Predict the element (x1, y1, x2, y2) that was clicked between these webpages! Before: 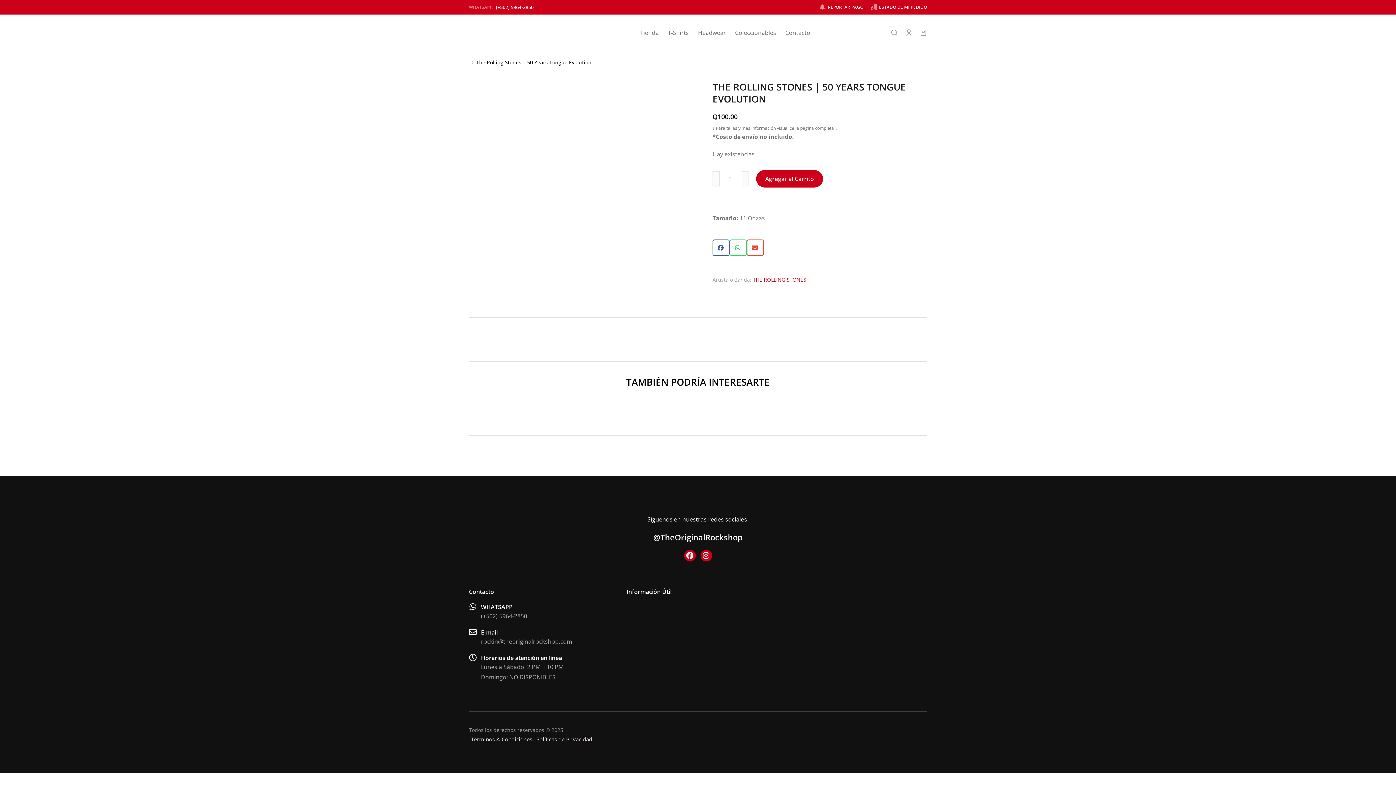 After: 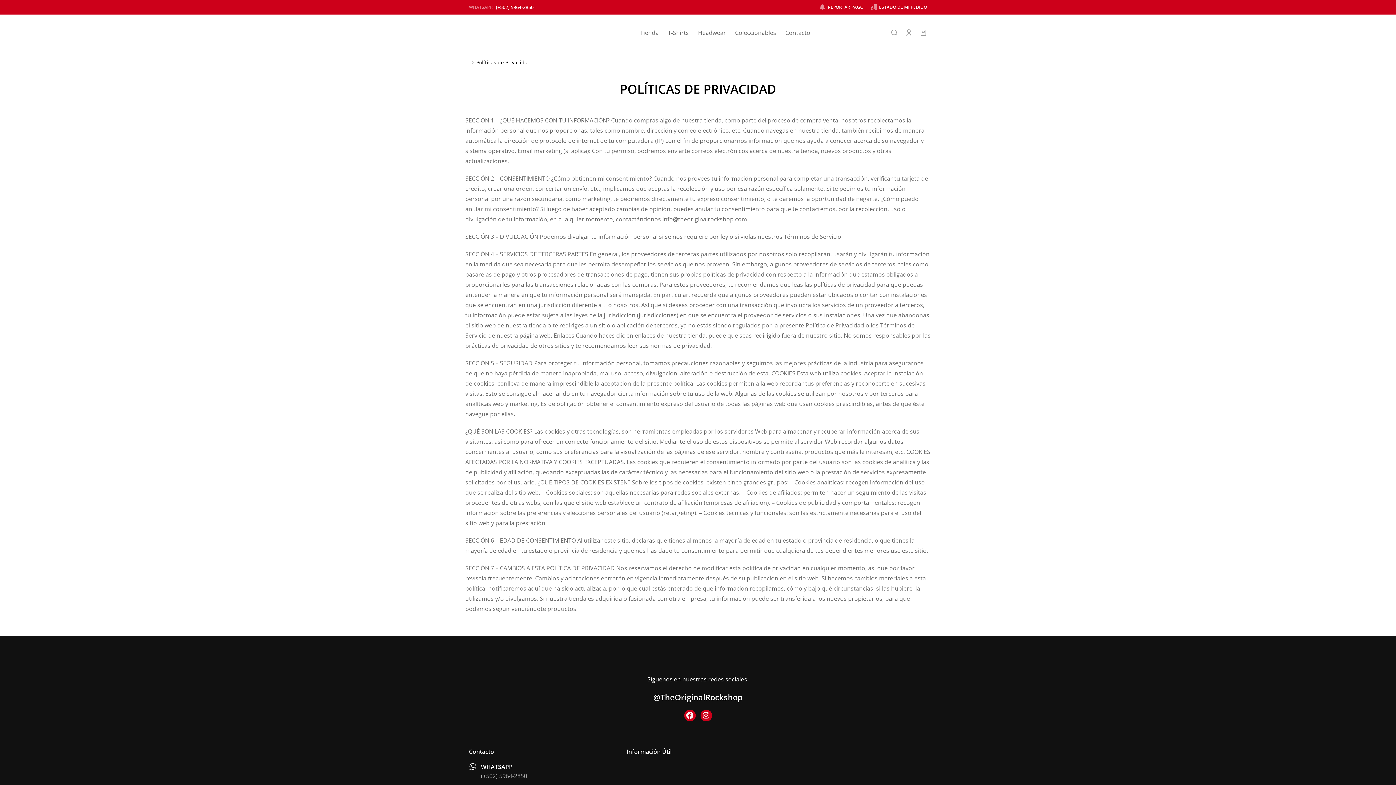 Action: label: Políticas de Privacidad bbox: (536, 734, 592, 744)